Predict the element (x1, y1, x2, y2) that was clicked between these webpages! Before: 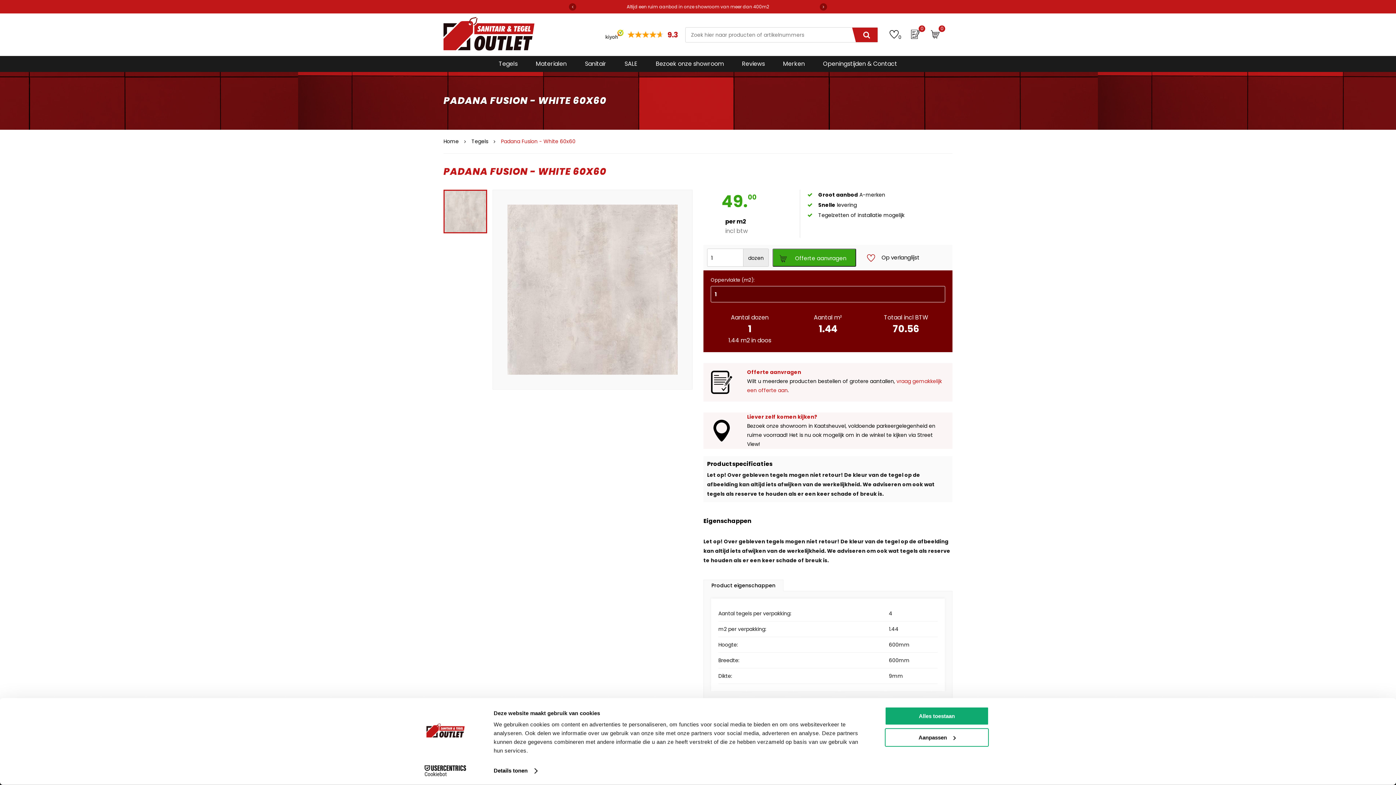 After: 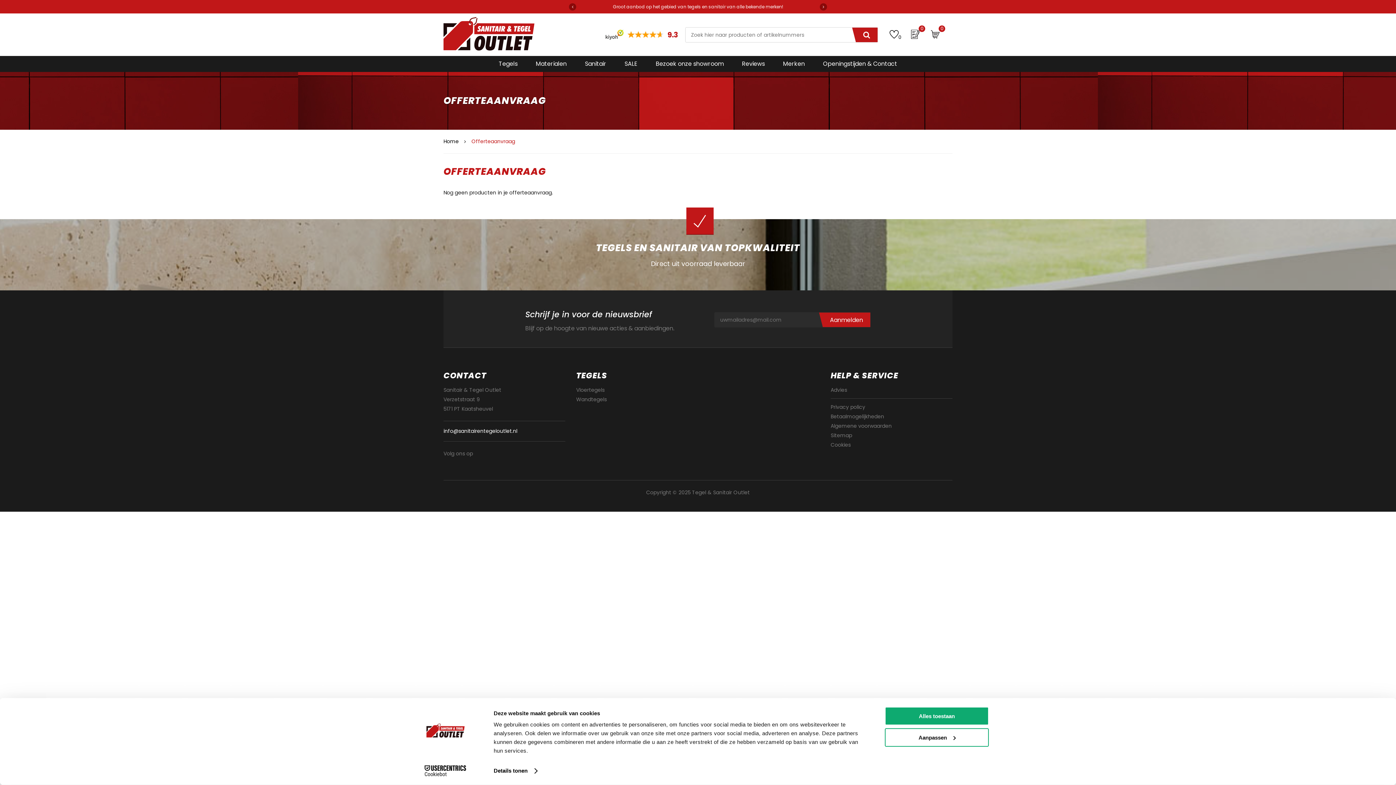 Action: label: 0 bbox: (907, 27, 923, 42)